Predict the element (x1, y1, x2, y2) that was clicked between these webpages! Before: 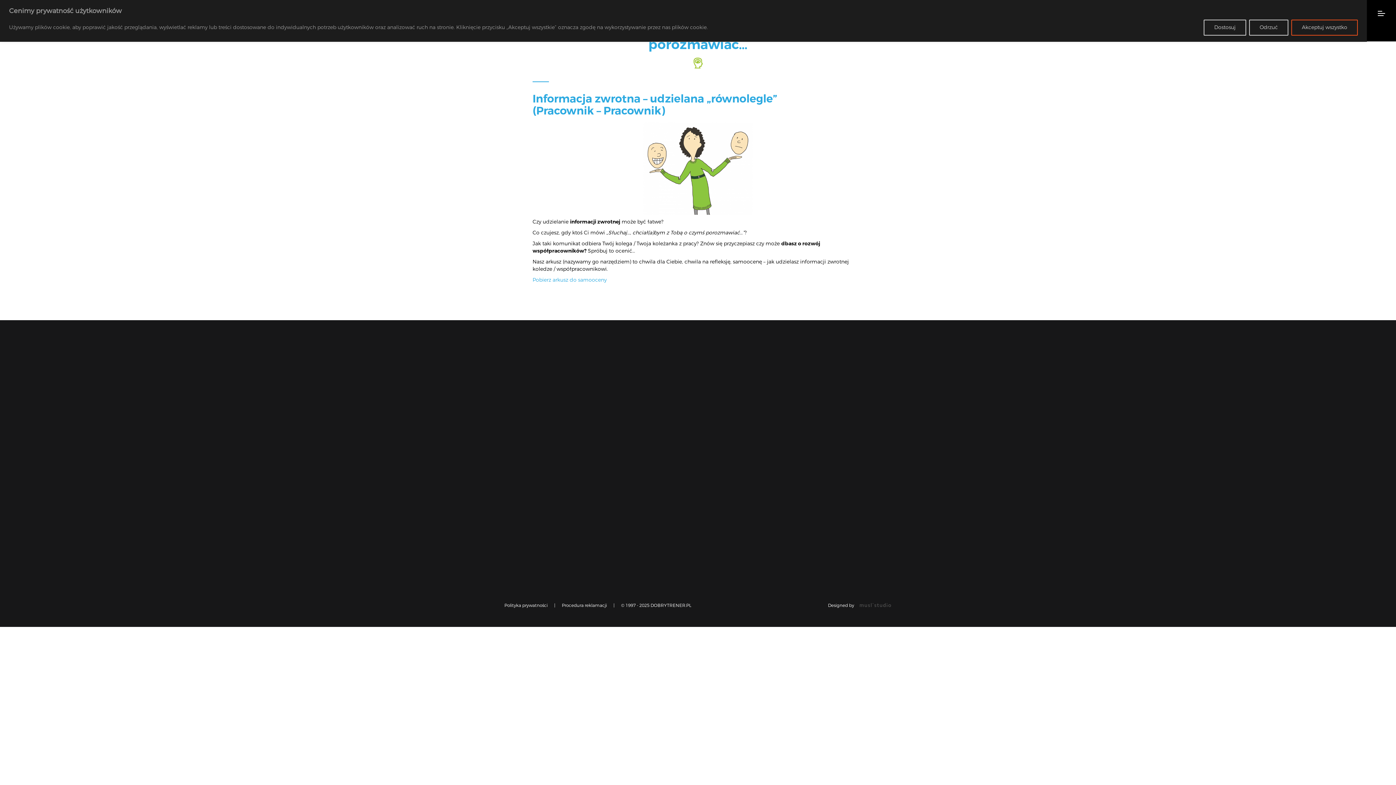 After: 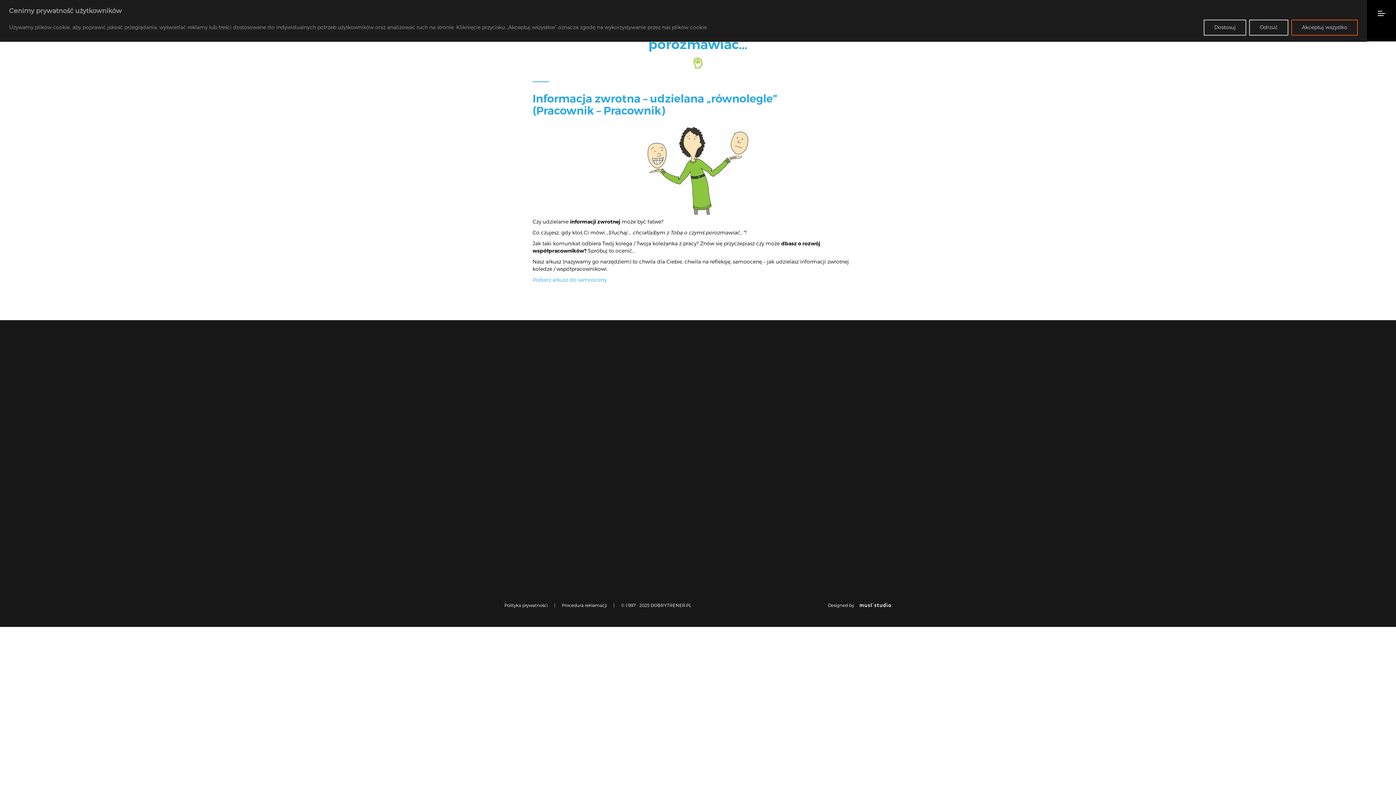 Action: bbox: (855, 603, 891, 608)